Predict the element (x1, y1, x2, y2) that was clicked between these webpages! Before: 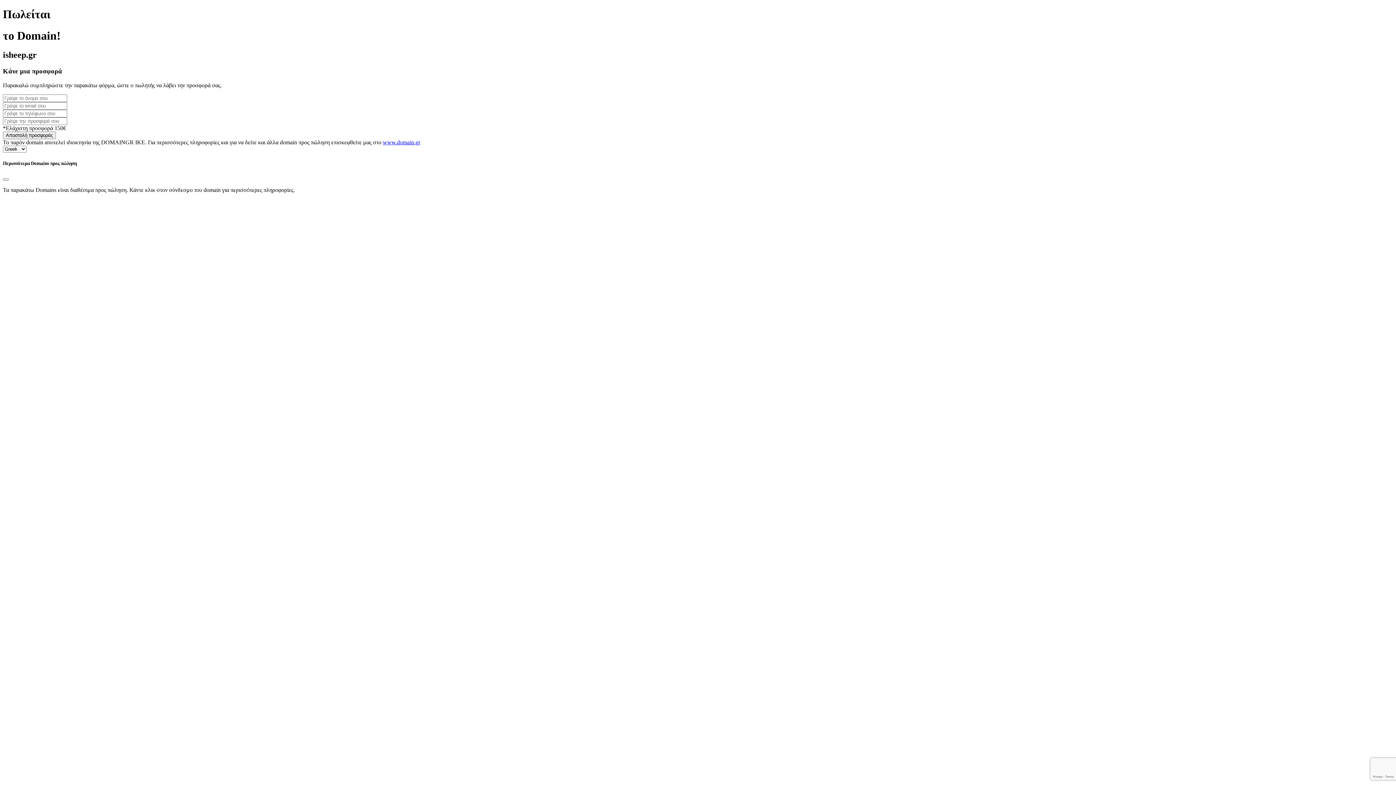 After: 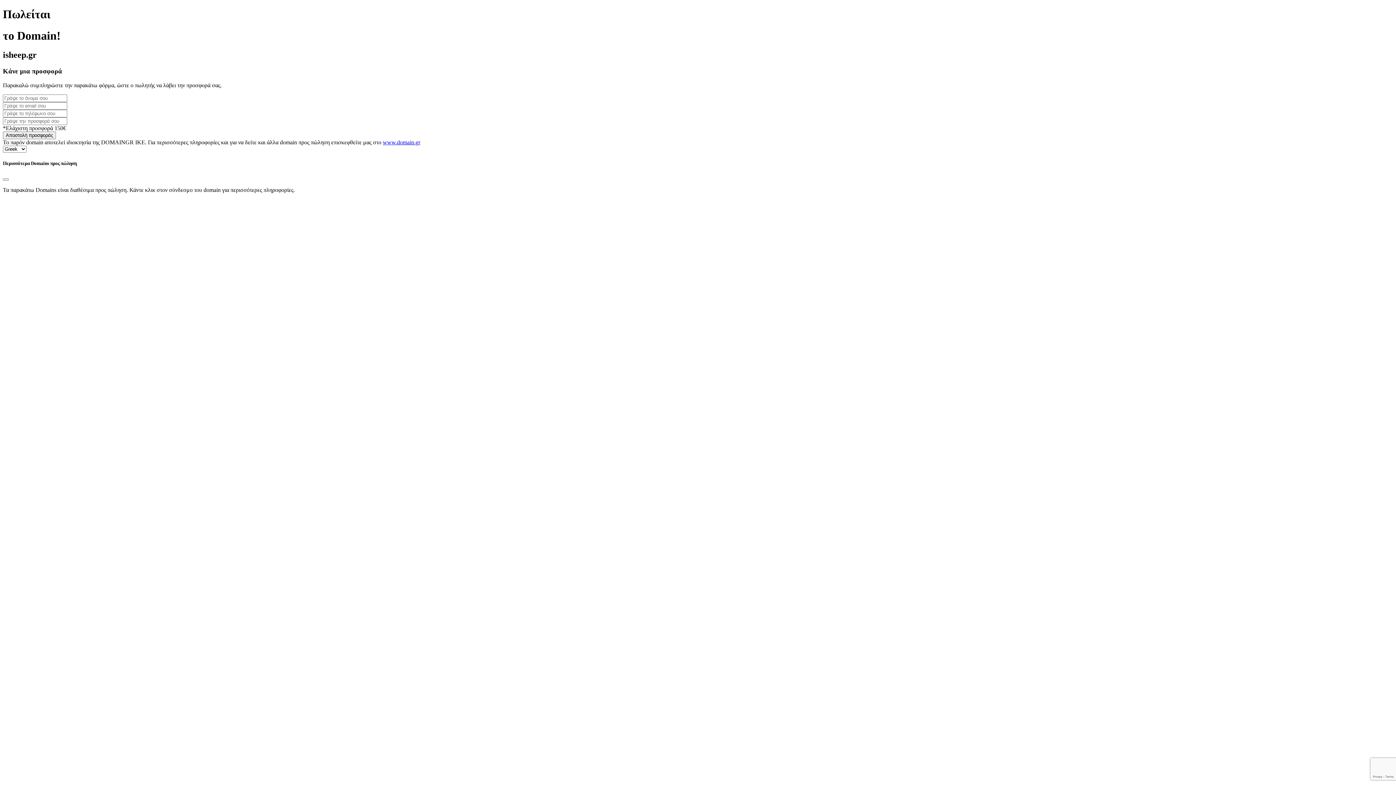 Action: bbox: (382, 139, 420, 145) label: www.domain.gr